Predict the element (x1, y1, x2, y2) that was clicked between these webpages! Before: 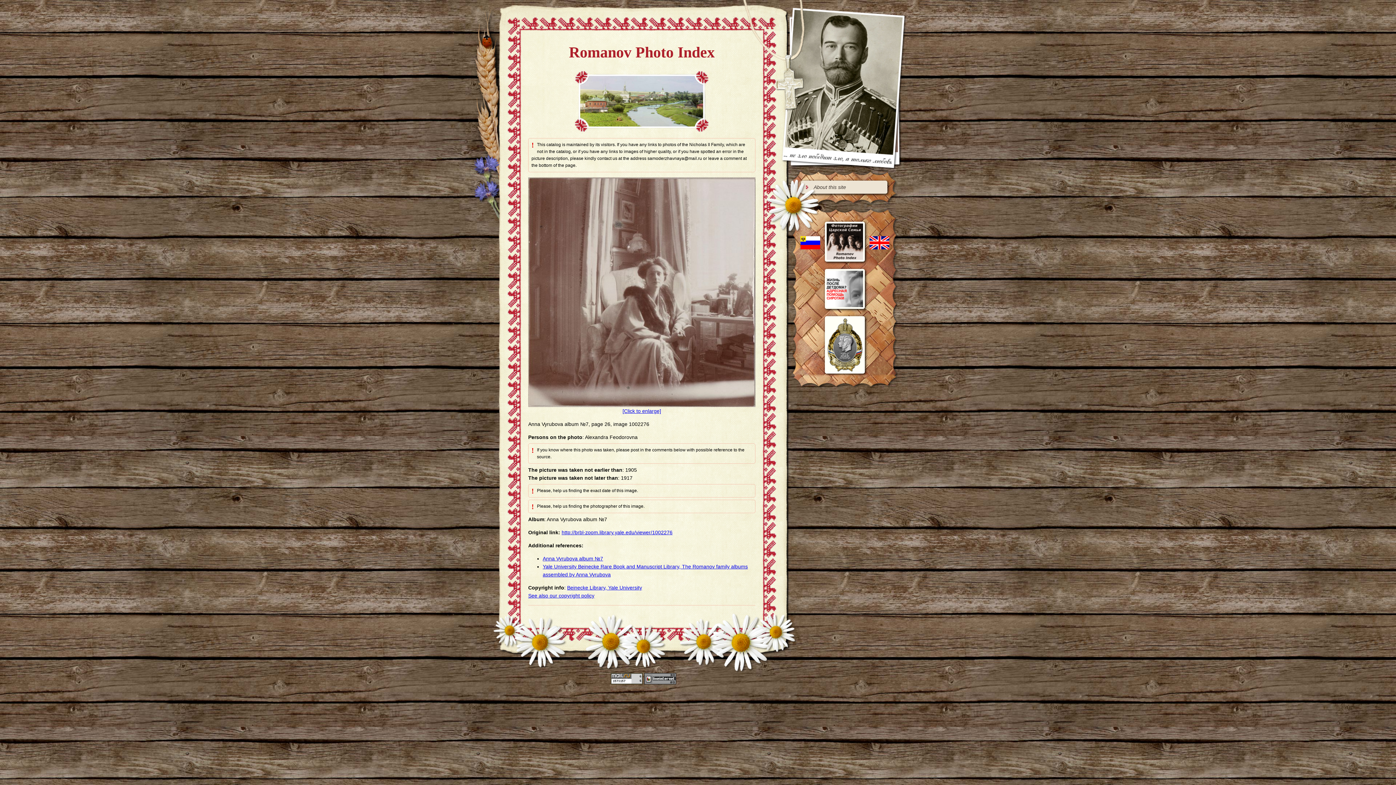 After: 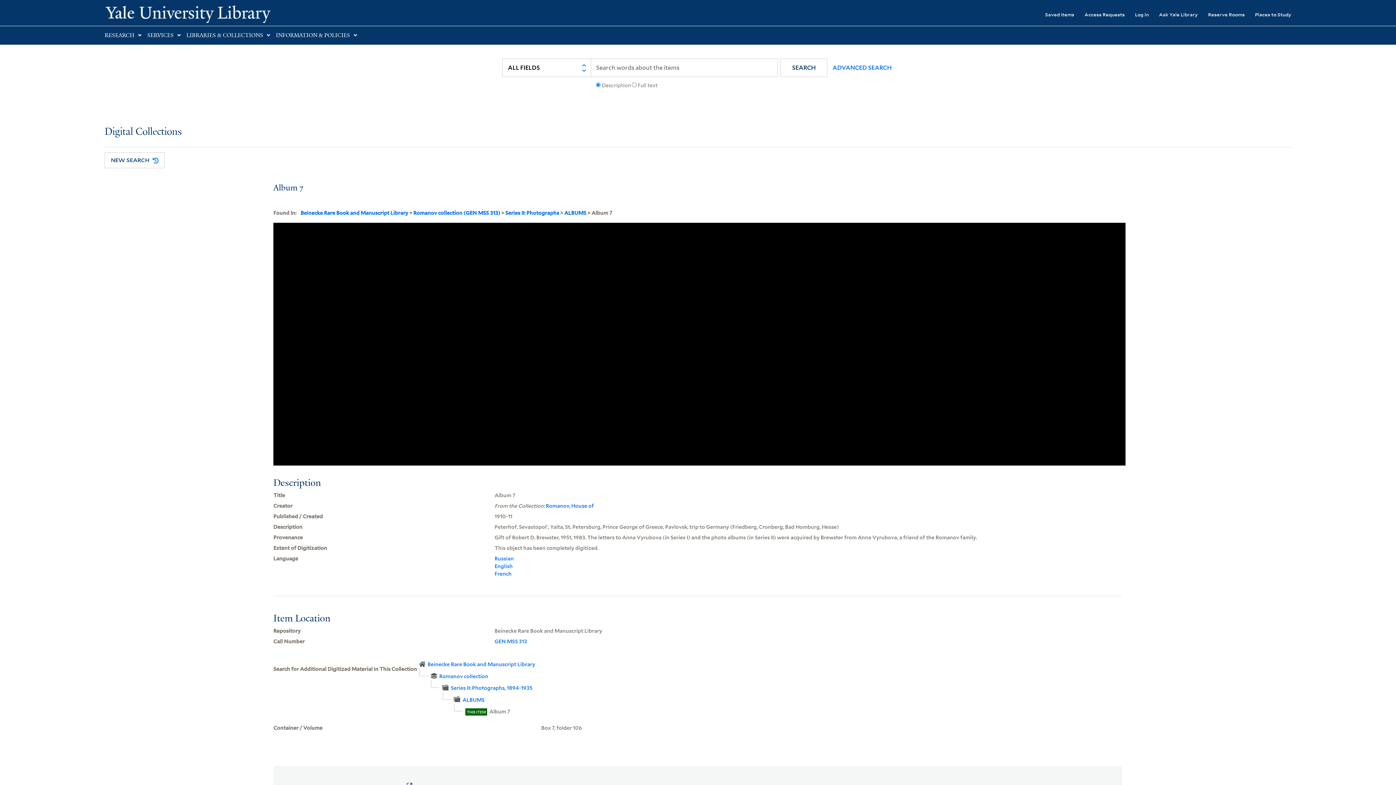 Action: bbox: (542, 556, 603, 561) label: Anna Vyrubova album №7